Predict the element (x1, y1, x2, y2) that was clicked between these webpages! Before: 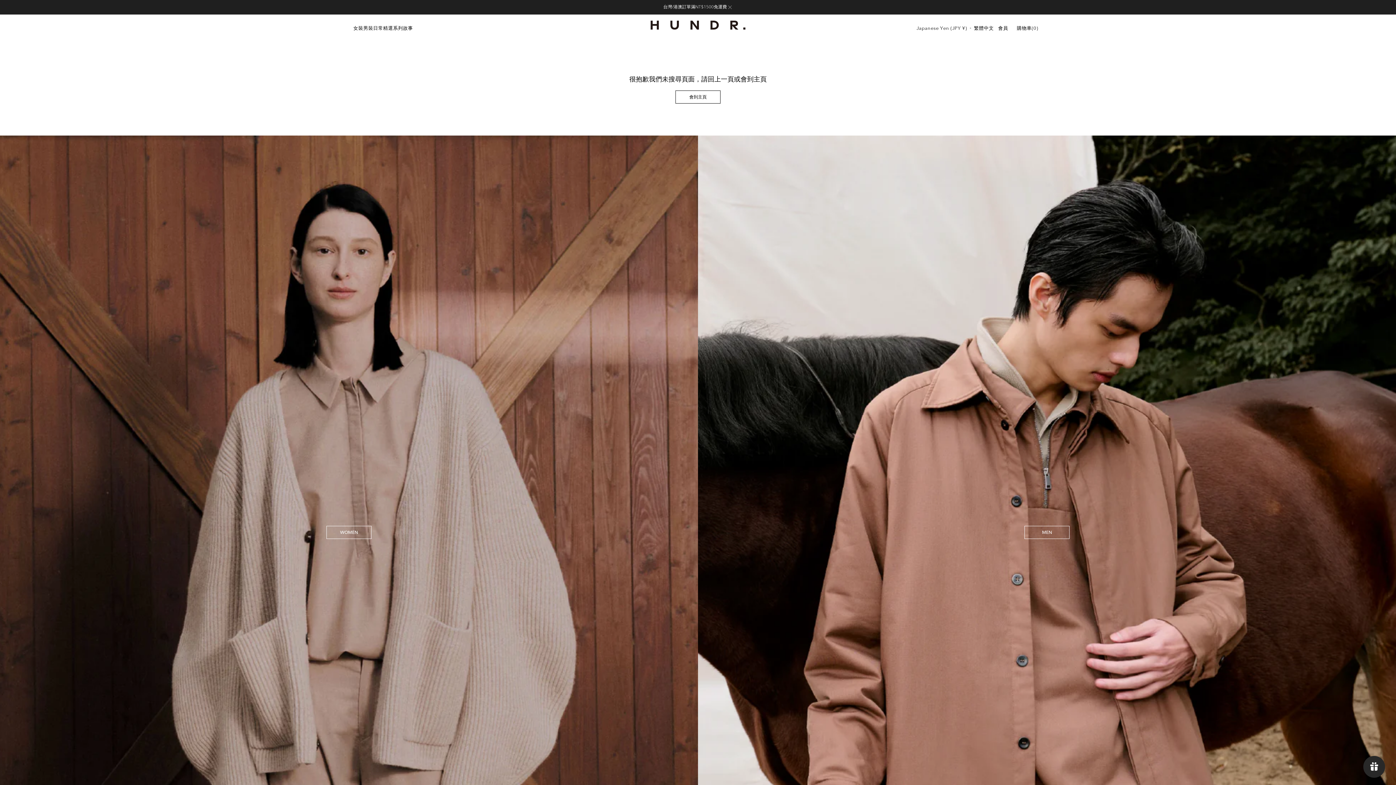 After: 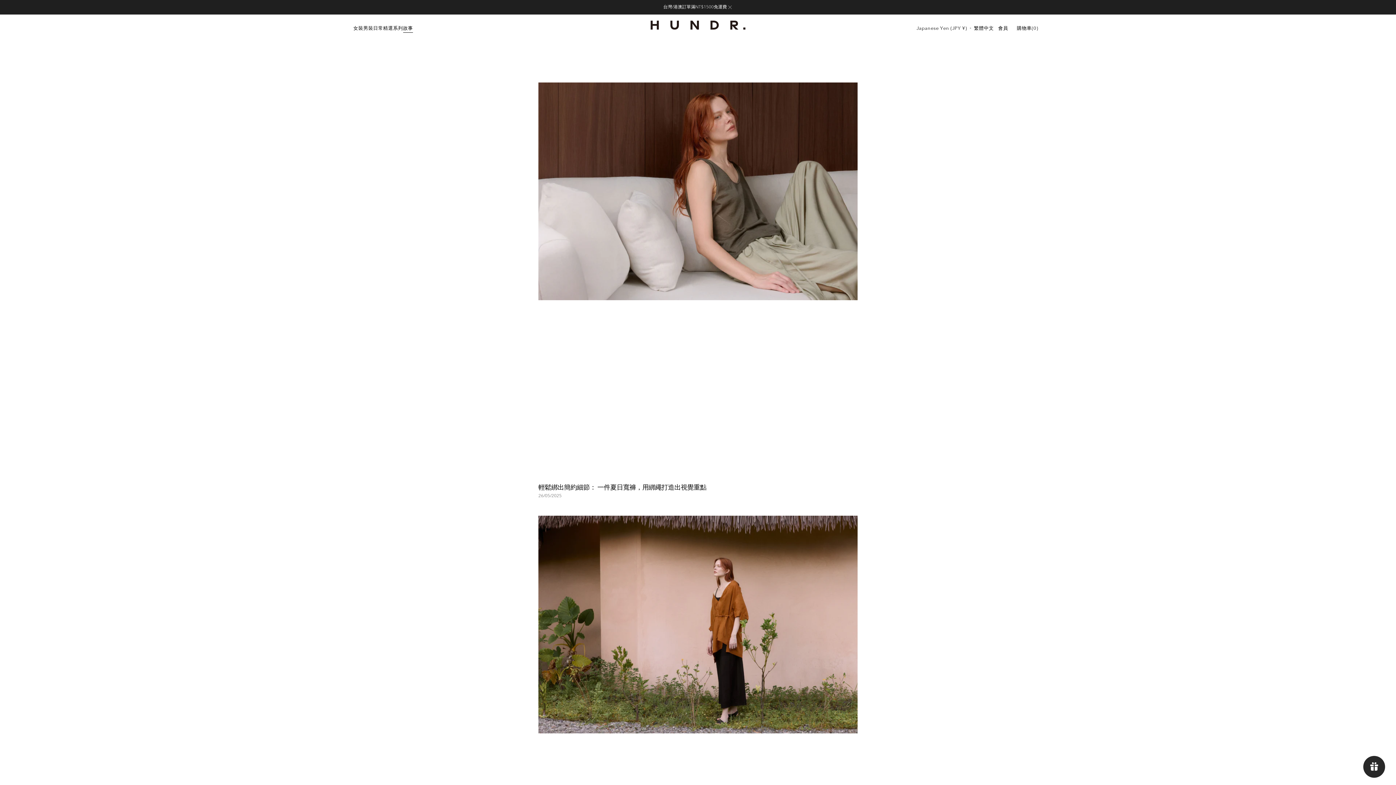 Action: bbox: (403, 25, 413, 31) label: 故事